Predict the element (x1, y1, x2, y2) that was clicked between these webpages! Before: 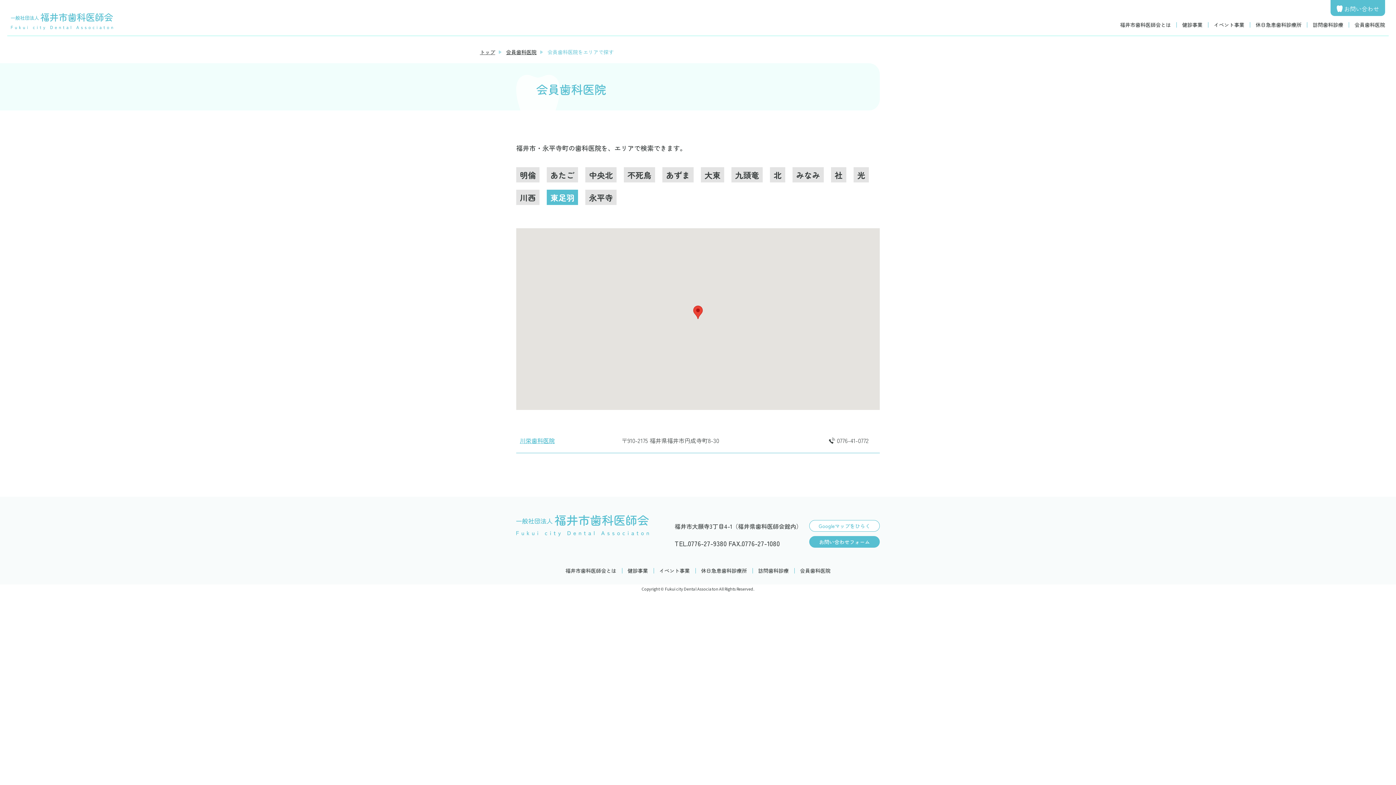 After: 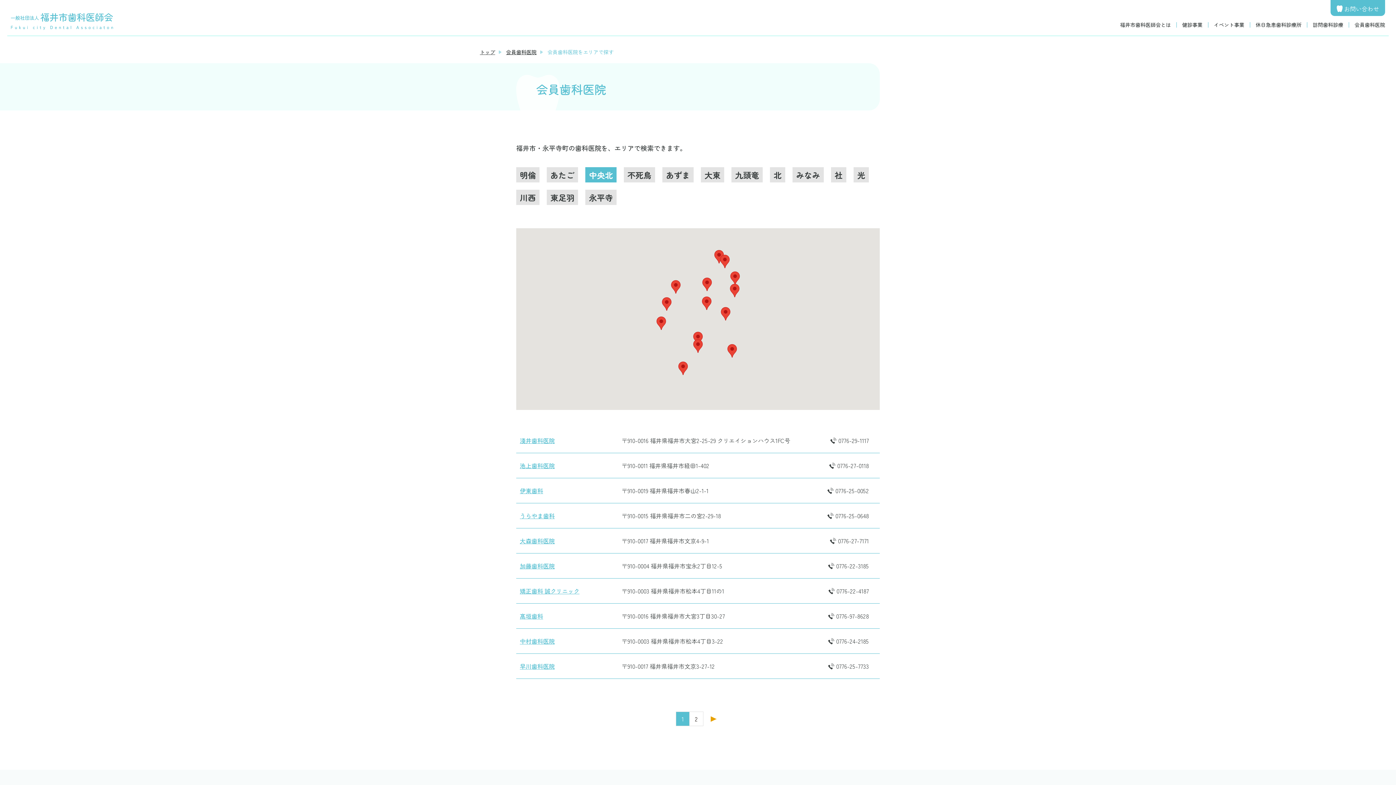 Action: label: 中央北 bbox: (585, 167, 616, 182)